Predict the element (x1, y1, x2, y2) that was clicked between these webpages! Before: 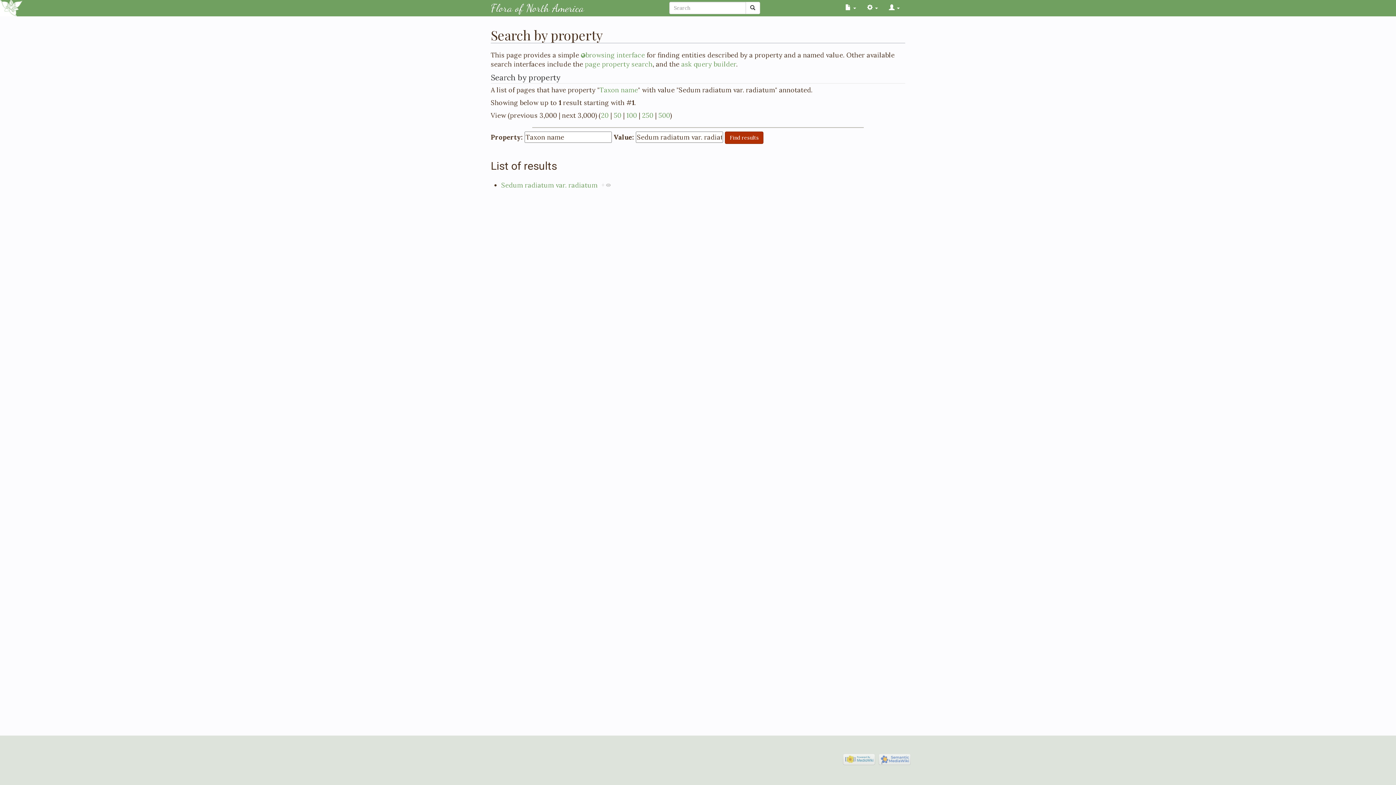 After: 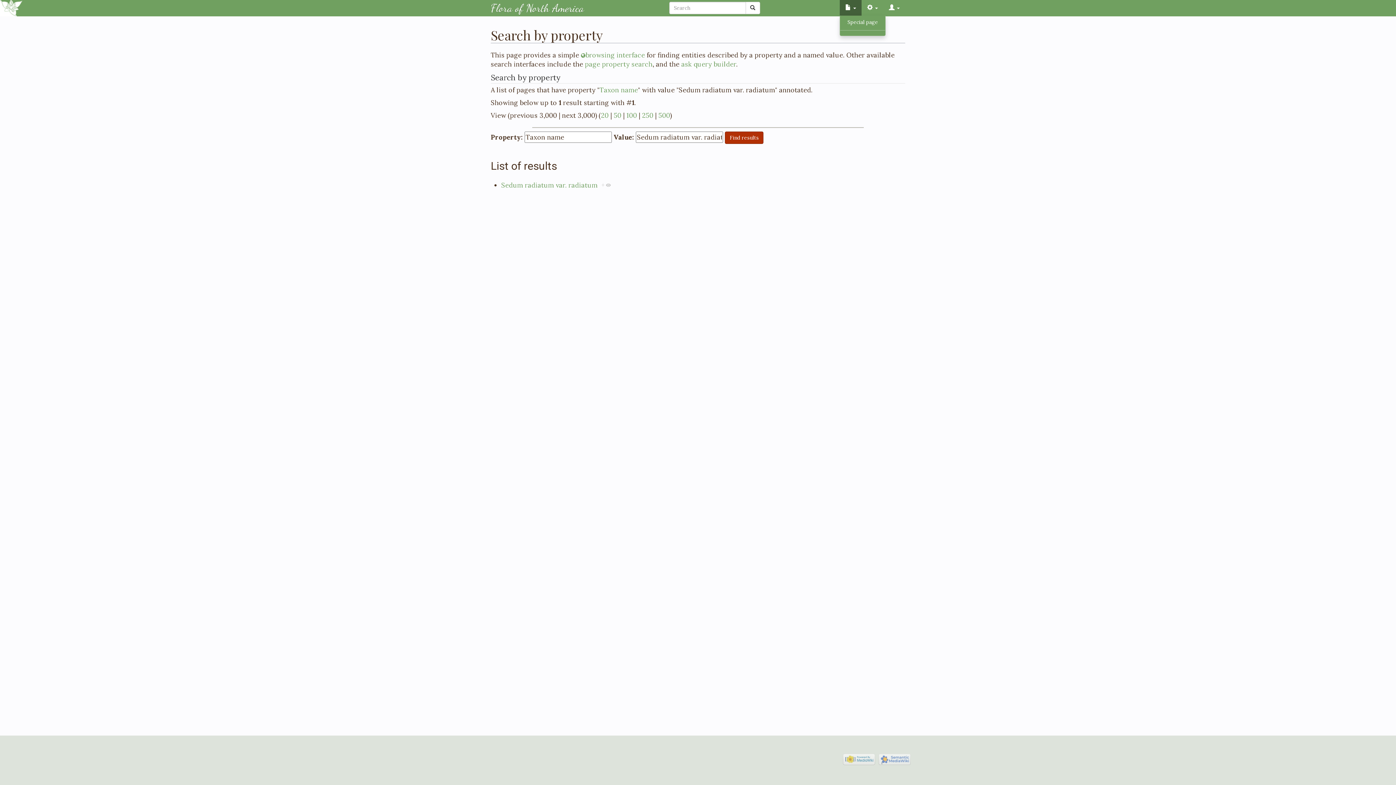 Action: bbox: (840, 0, 861, 15) label:  